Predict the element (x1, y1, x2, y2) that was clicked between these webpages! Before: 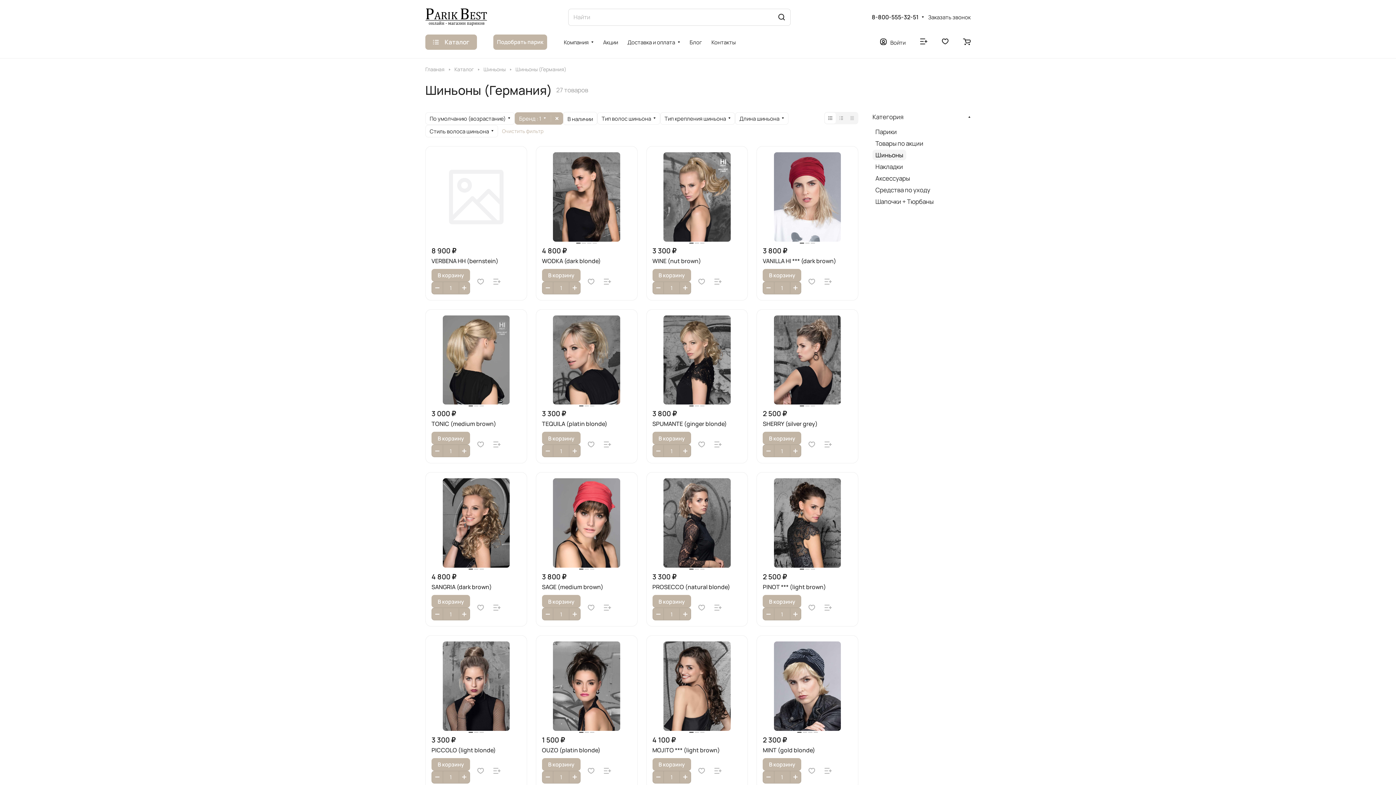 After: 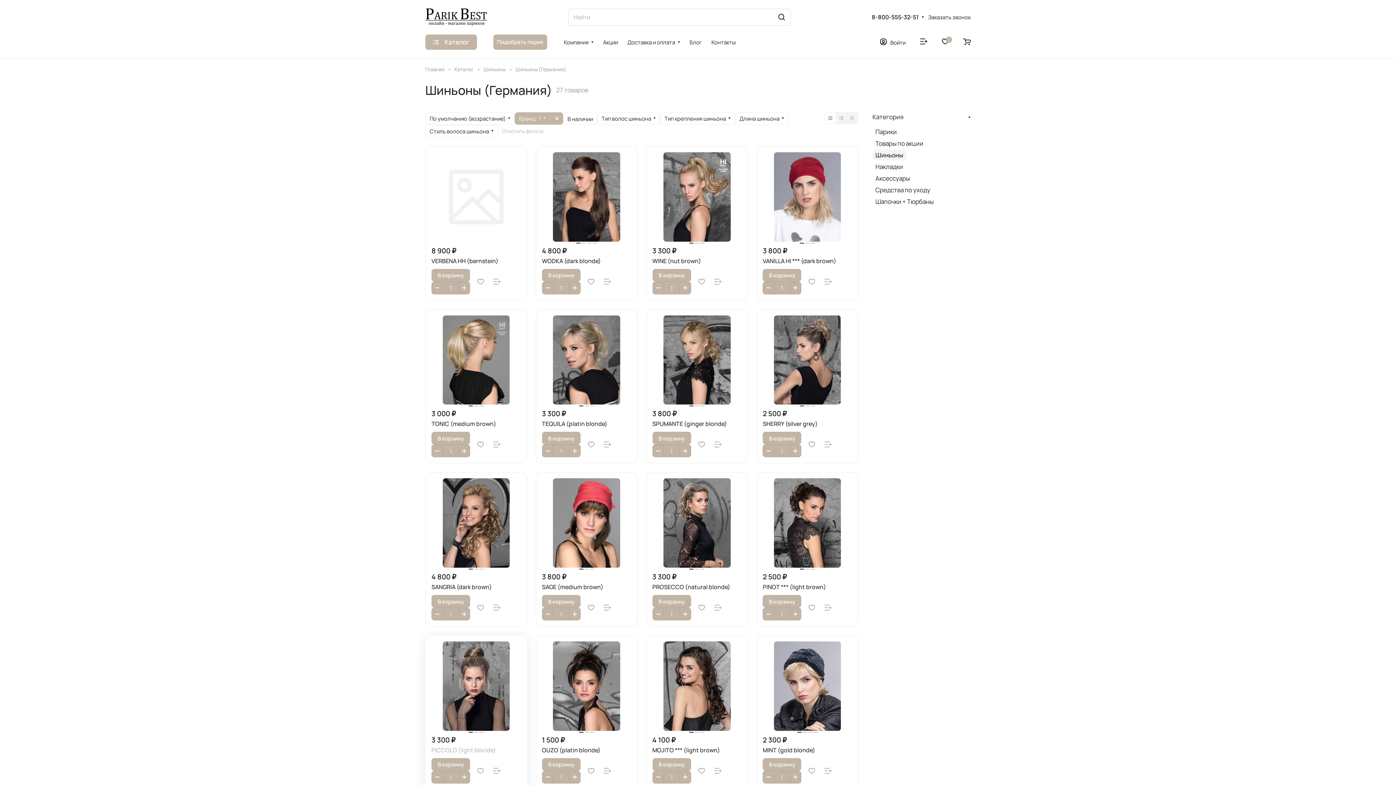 Action: bbox: (473, 763, 488, 778)